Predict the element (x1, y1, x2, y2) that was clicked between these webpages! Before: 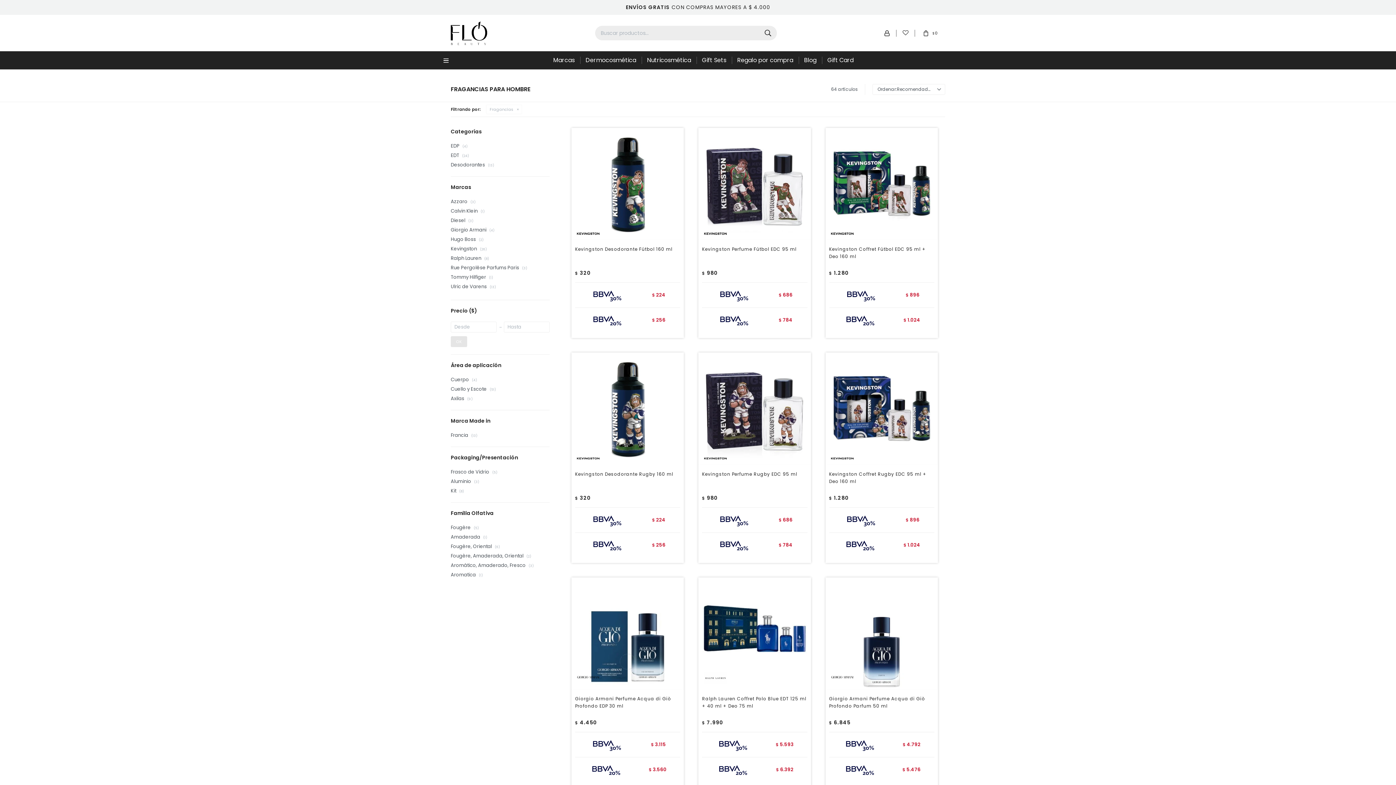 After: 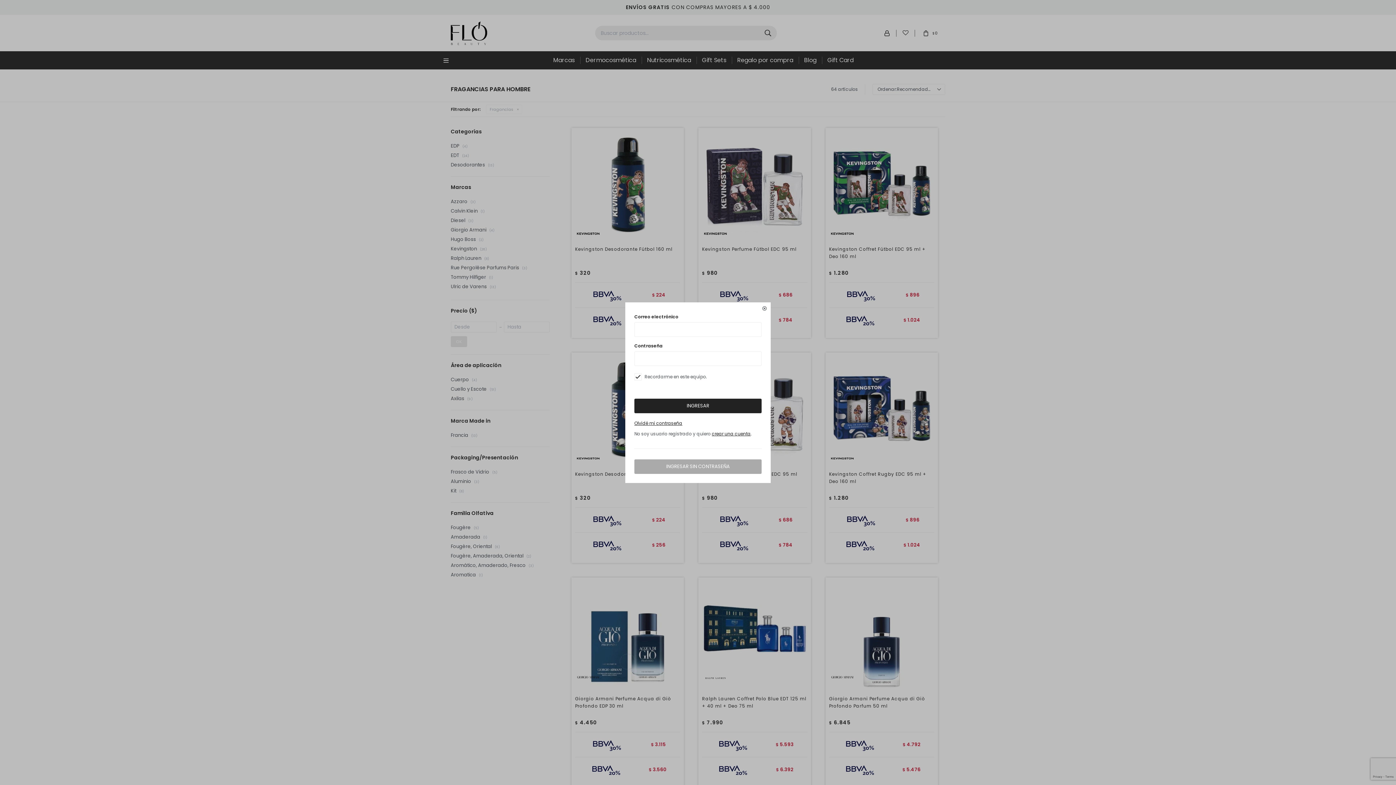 Action: bbox: (878, 24, 896, 42)